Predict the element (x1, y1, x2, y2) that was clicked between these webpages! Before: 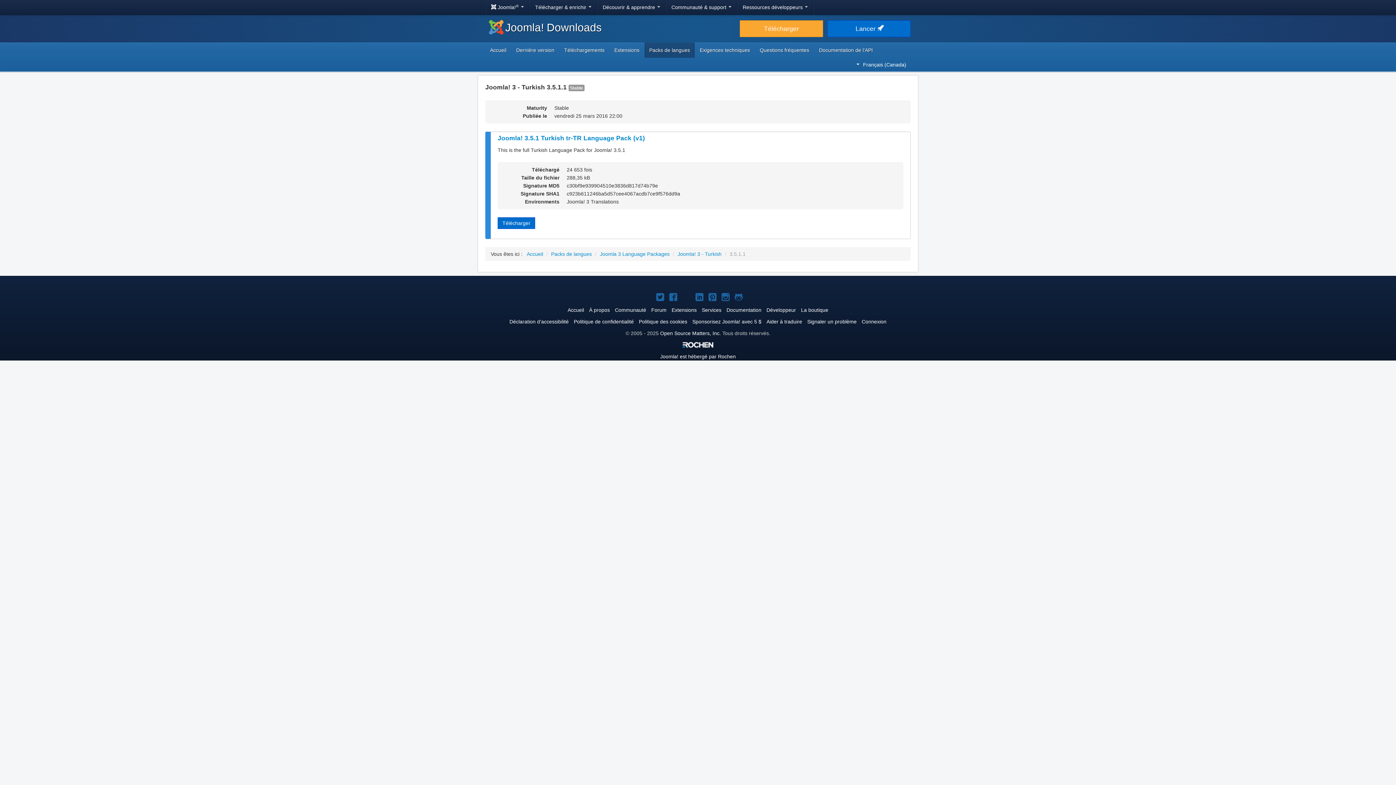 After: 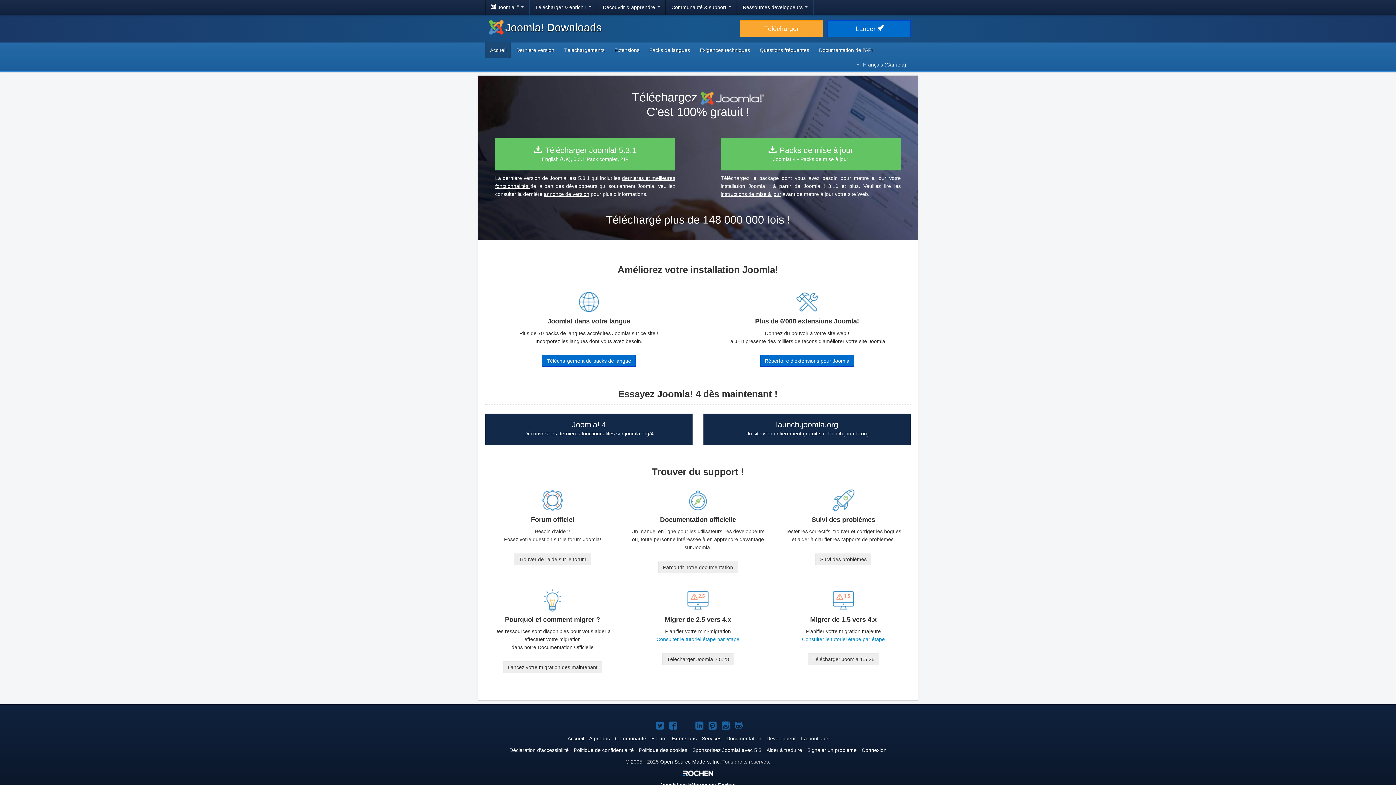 Action: label: Accueil bbox: (526, 251, 543, 257)